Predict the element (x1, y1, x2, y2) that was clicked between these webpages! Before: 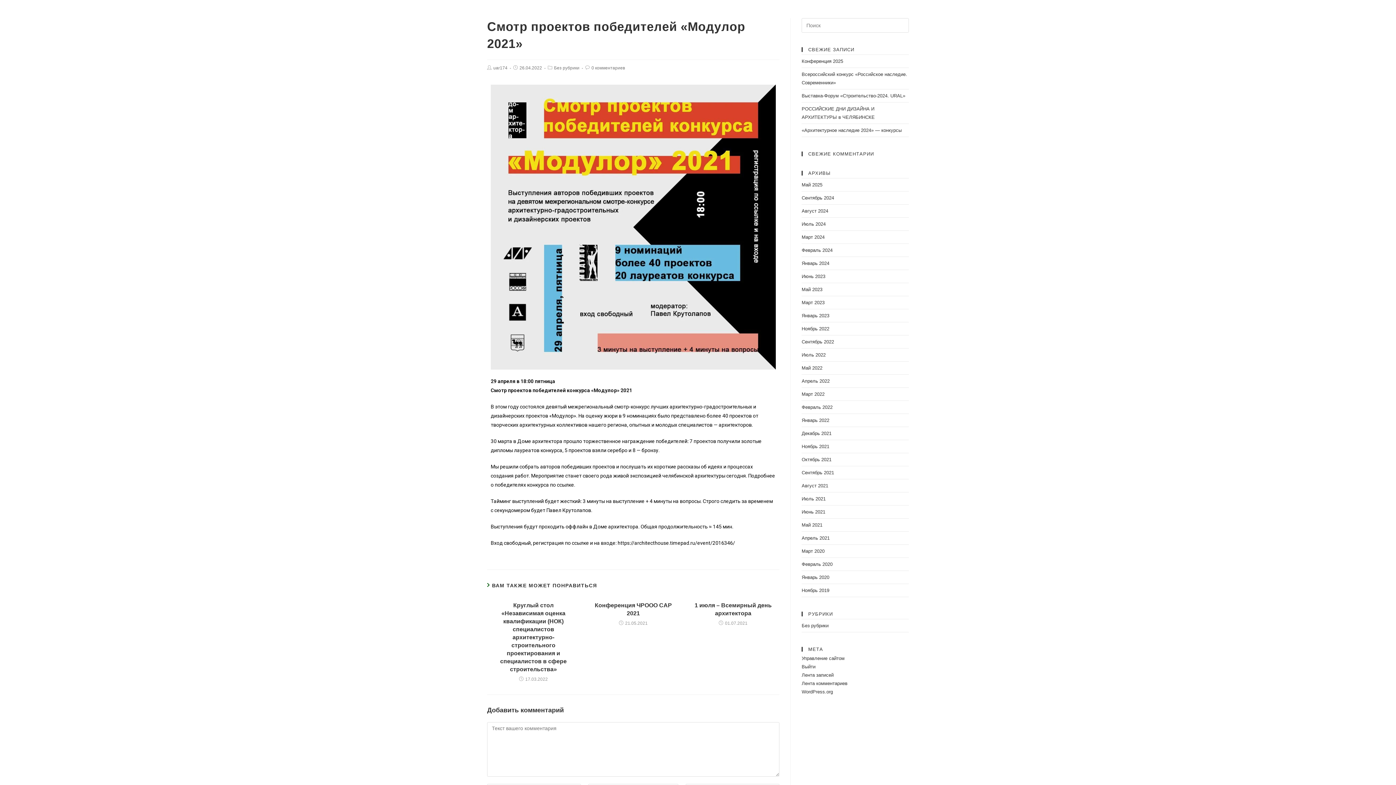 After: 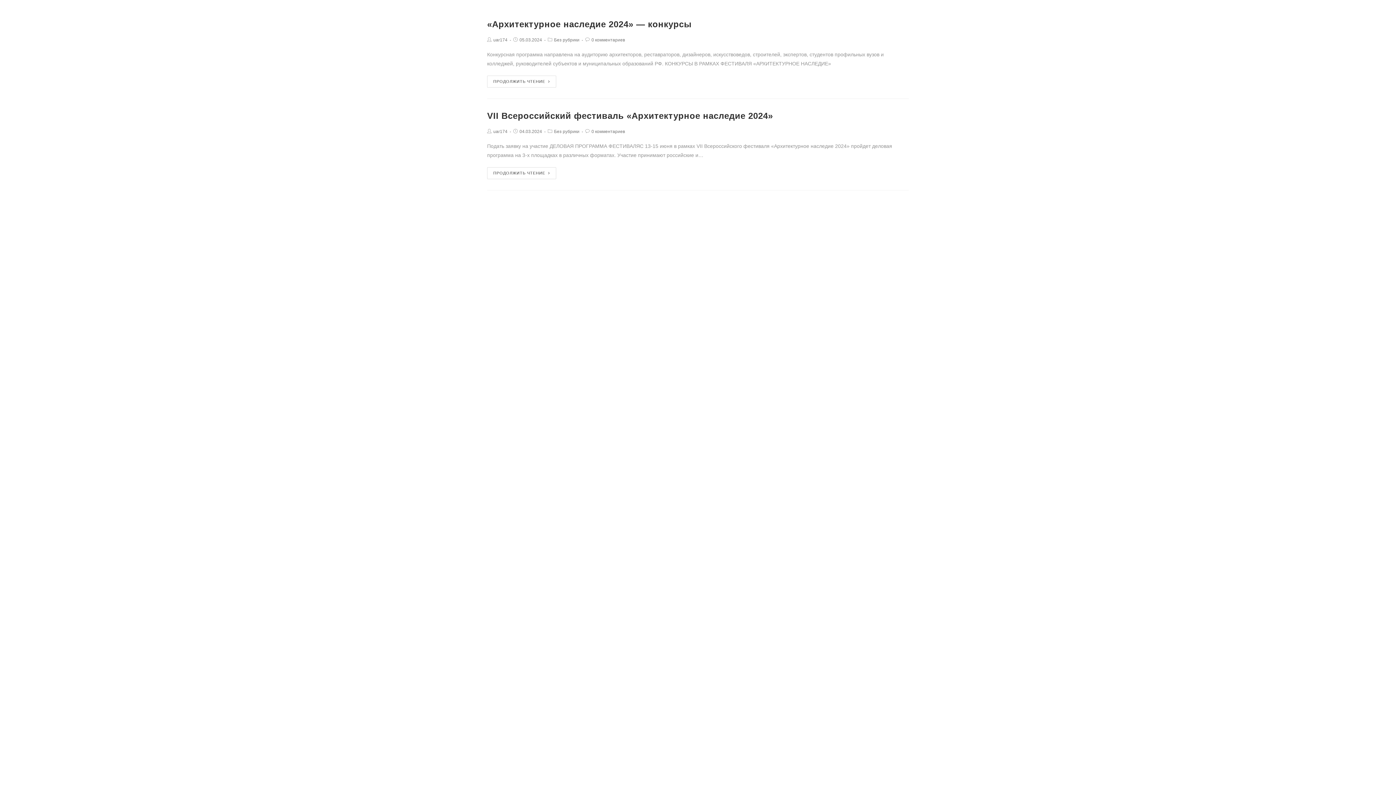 Action: label: Март 2024 bbox: (801, 234, 824, 240)